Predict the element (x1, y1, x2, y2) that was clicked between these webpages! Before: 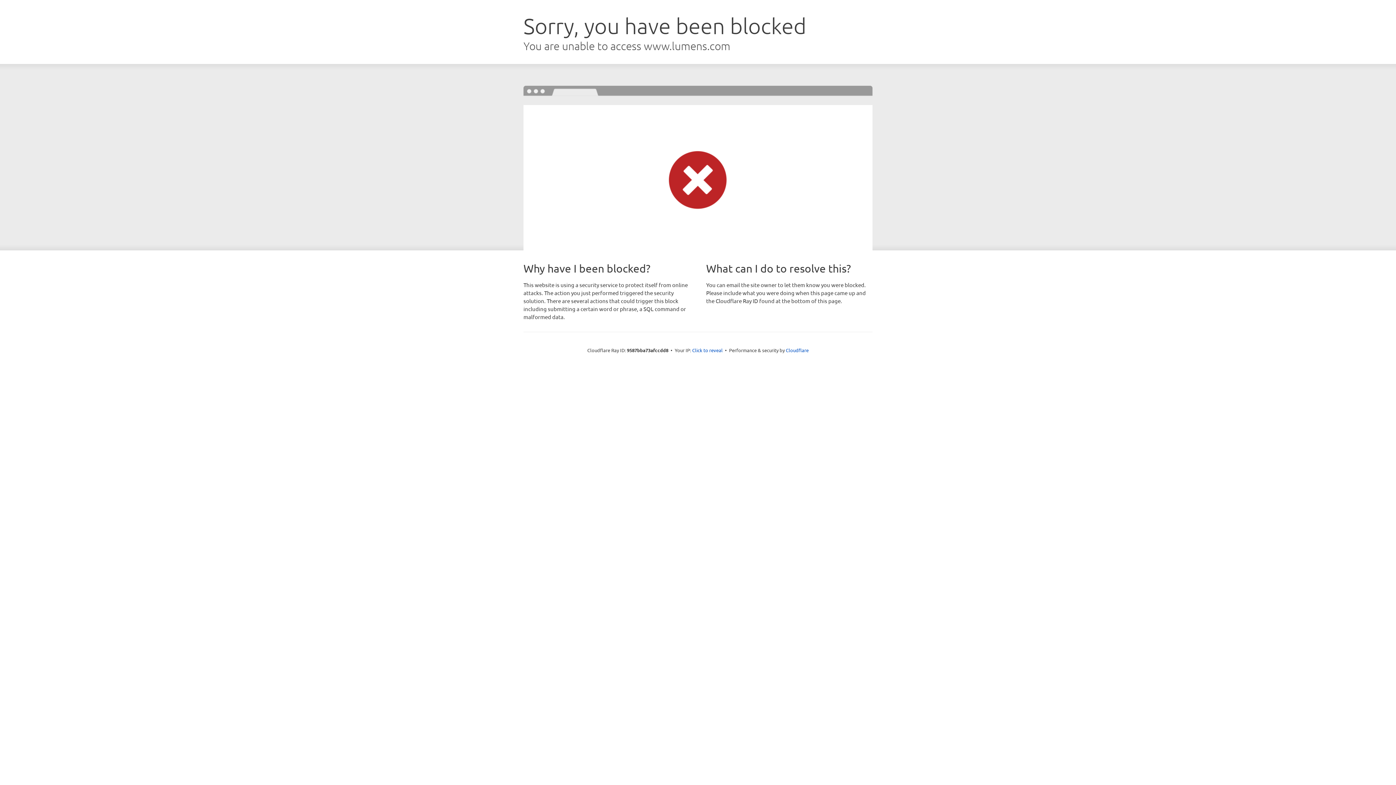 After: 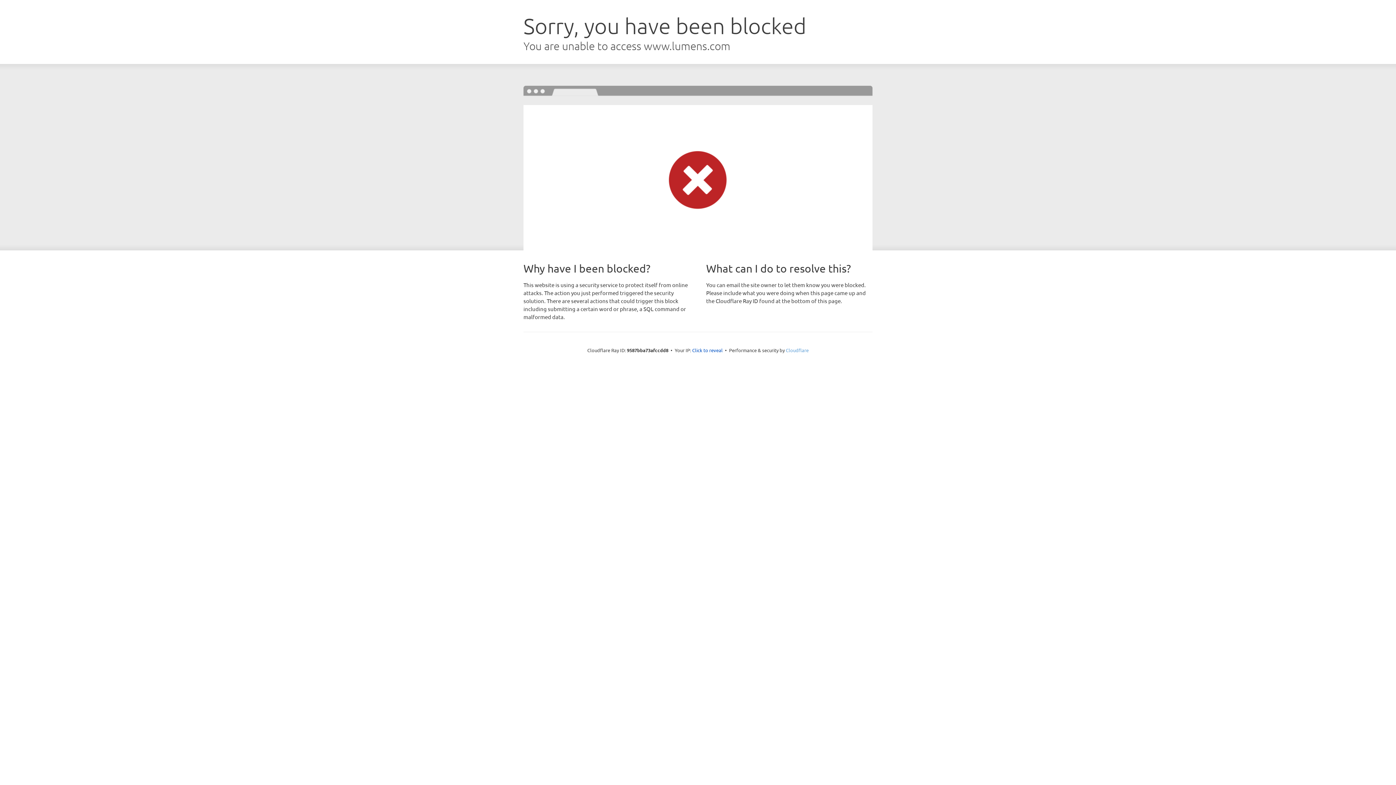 Action: label: Cloudflare bbox: (786, 347, 808, 353)